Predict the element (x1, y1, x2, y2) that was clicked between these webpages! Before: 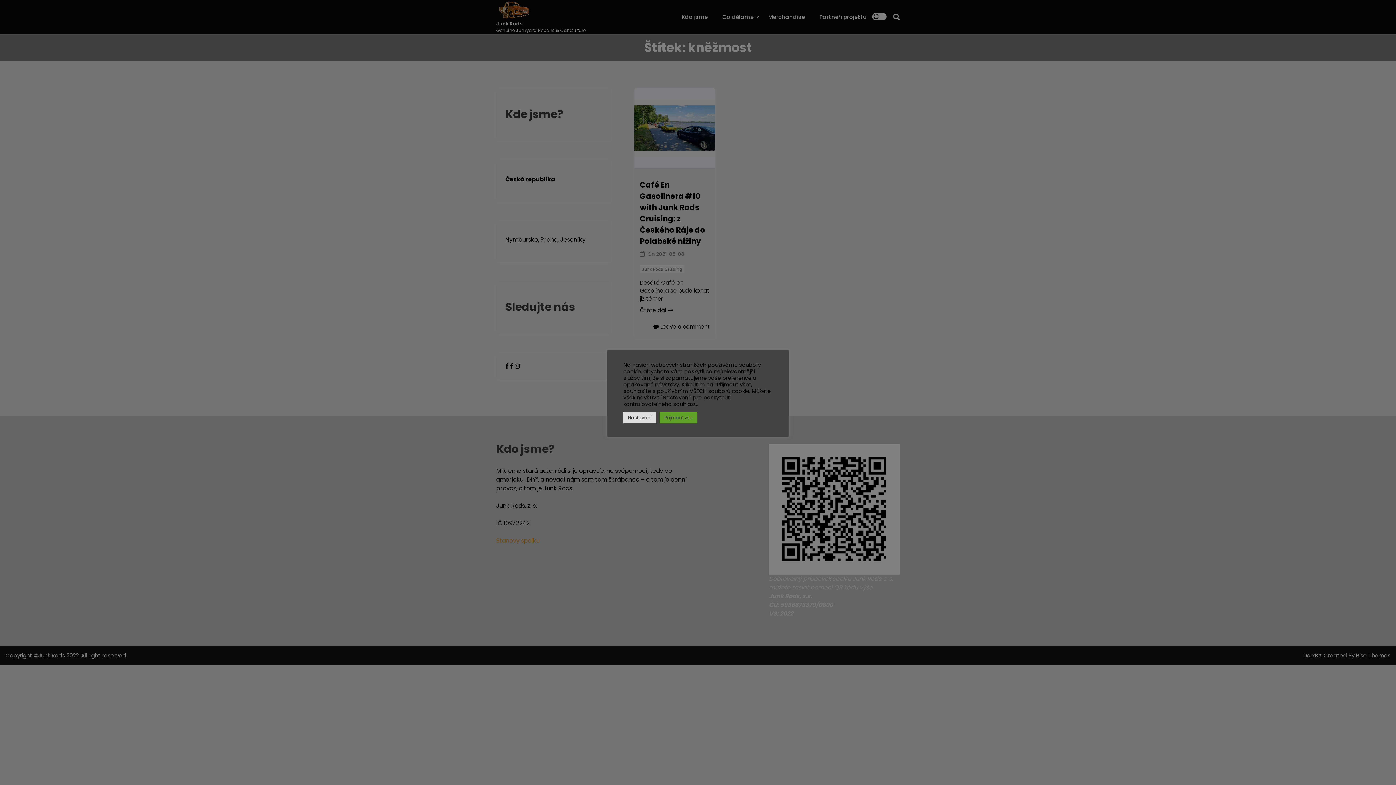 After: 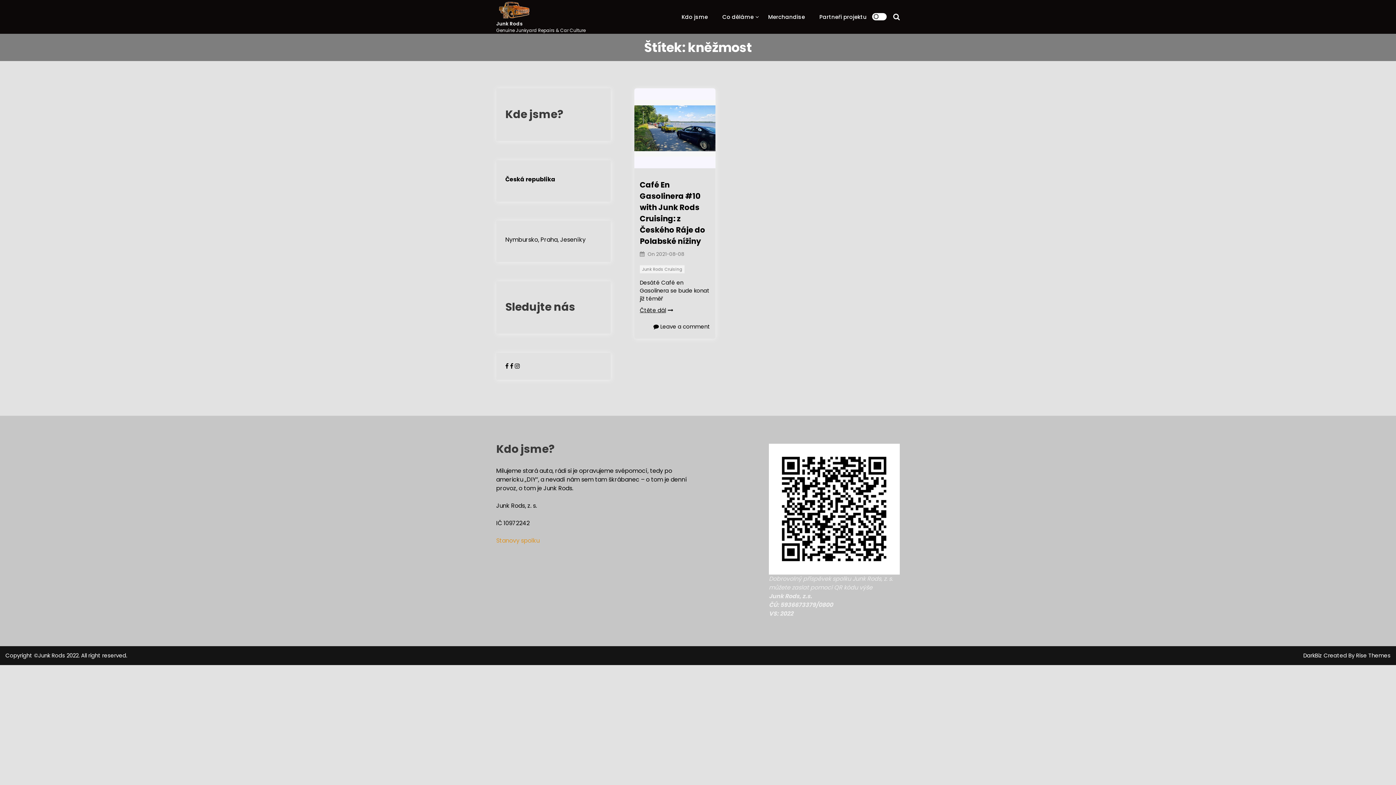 Action: bbox: (660, 412, 697, 423) label: Přijmout vše